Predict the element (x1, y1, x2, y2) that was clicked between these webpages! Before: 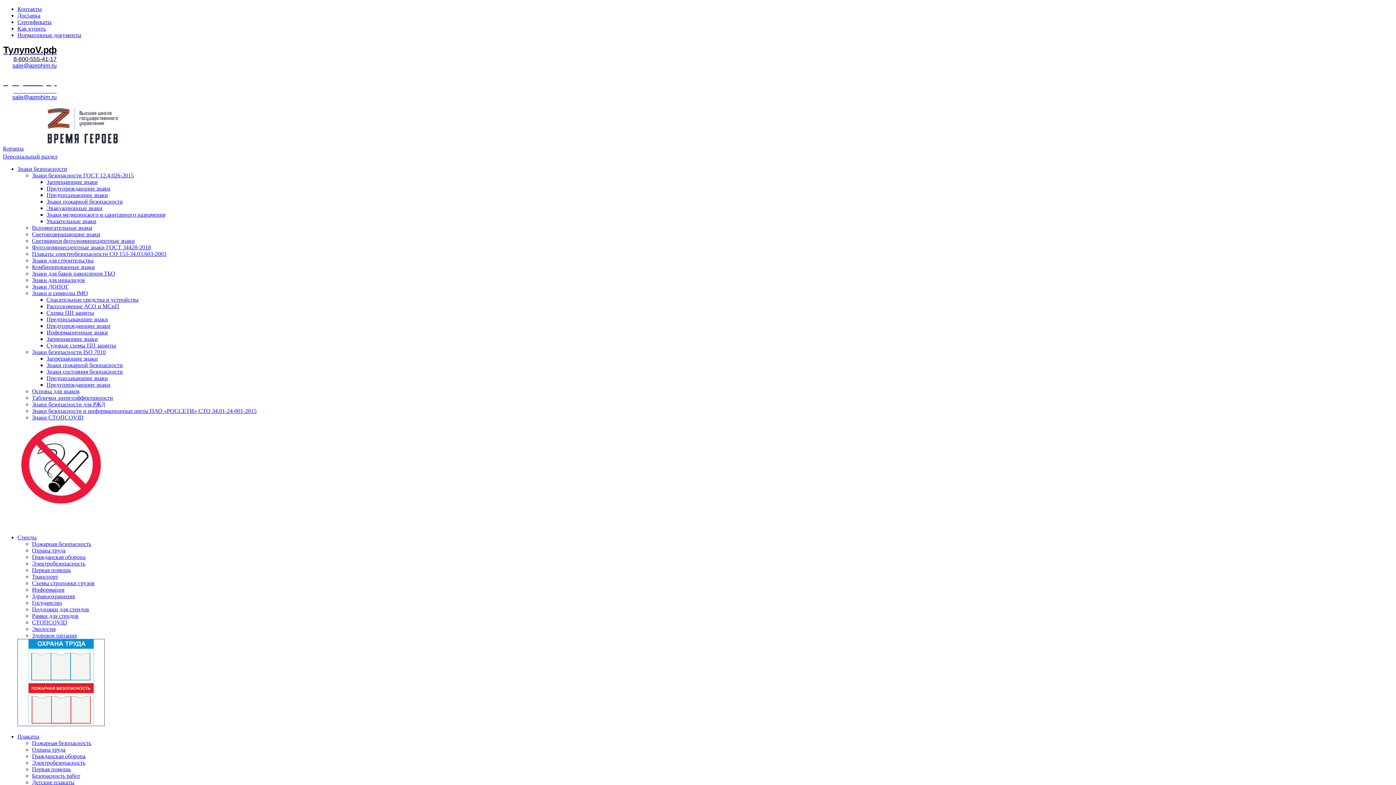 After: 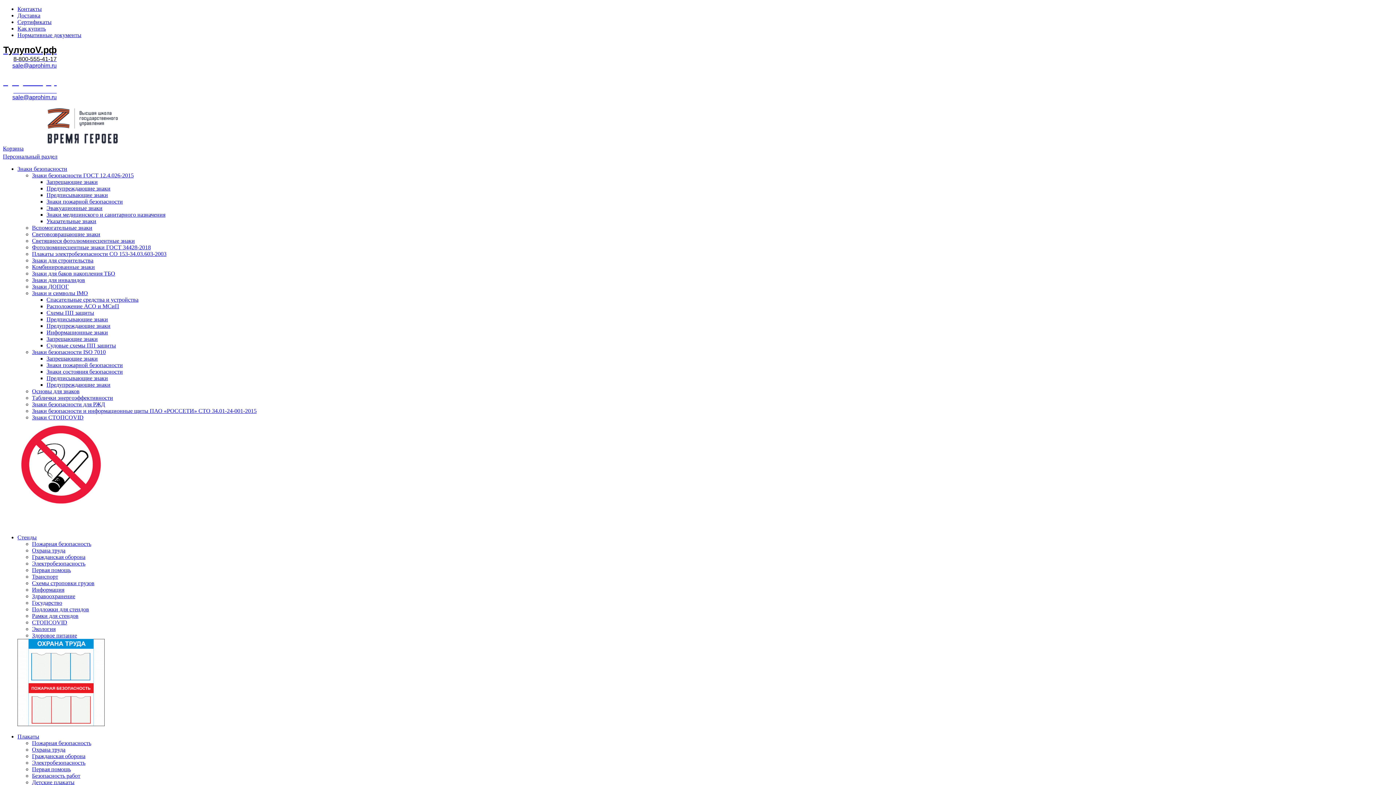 Action: bbox: (2, 76, 1393, 107) label: ТулупоV.рф


8-800-555-41-17
sale@aprohim.ru



